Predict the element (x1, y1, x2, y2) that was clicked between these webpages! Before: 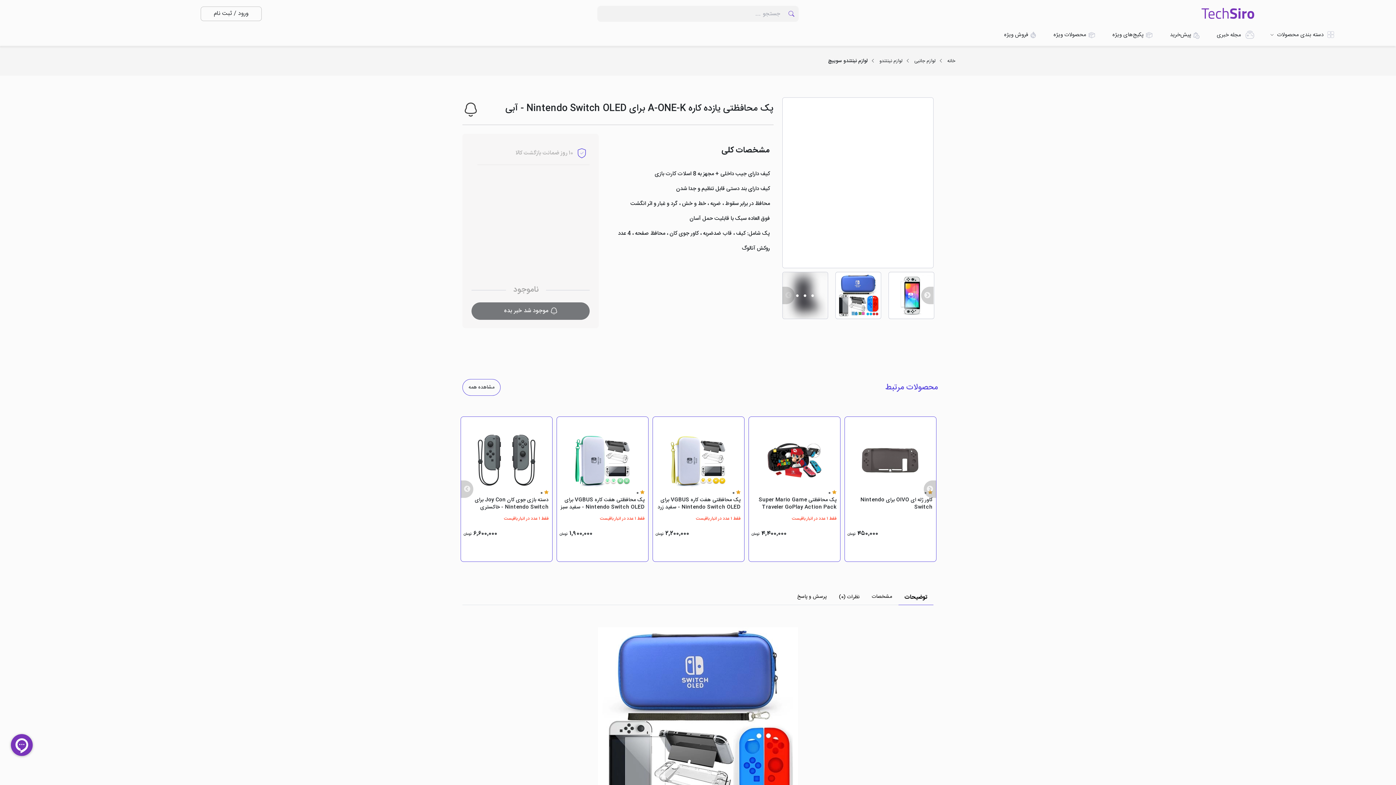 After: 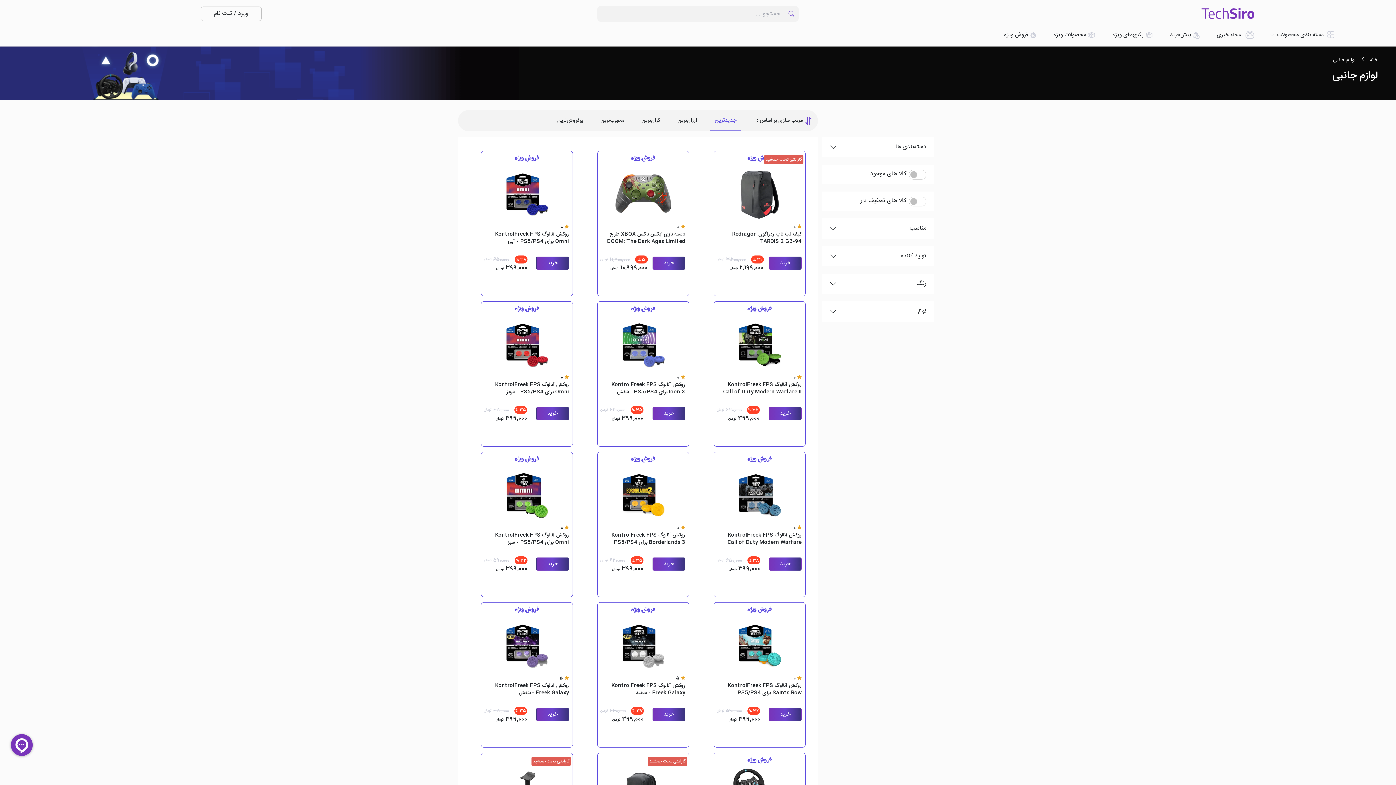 Action: label: لوازم جانبی  bbox: (913, 57, 936, 65)